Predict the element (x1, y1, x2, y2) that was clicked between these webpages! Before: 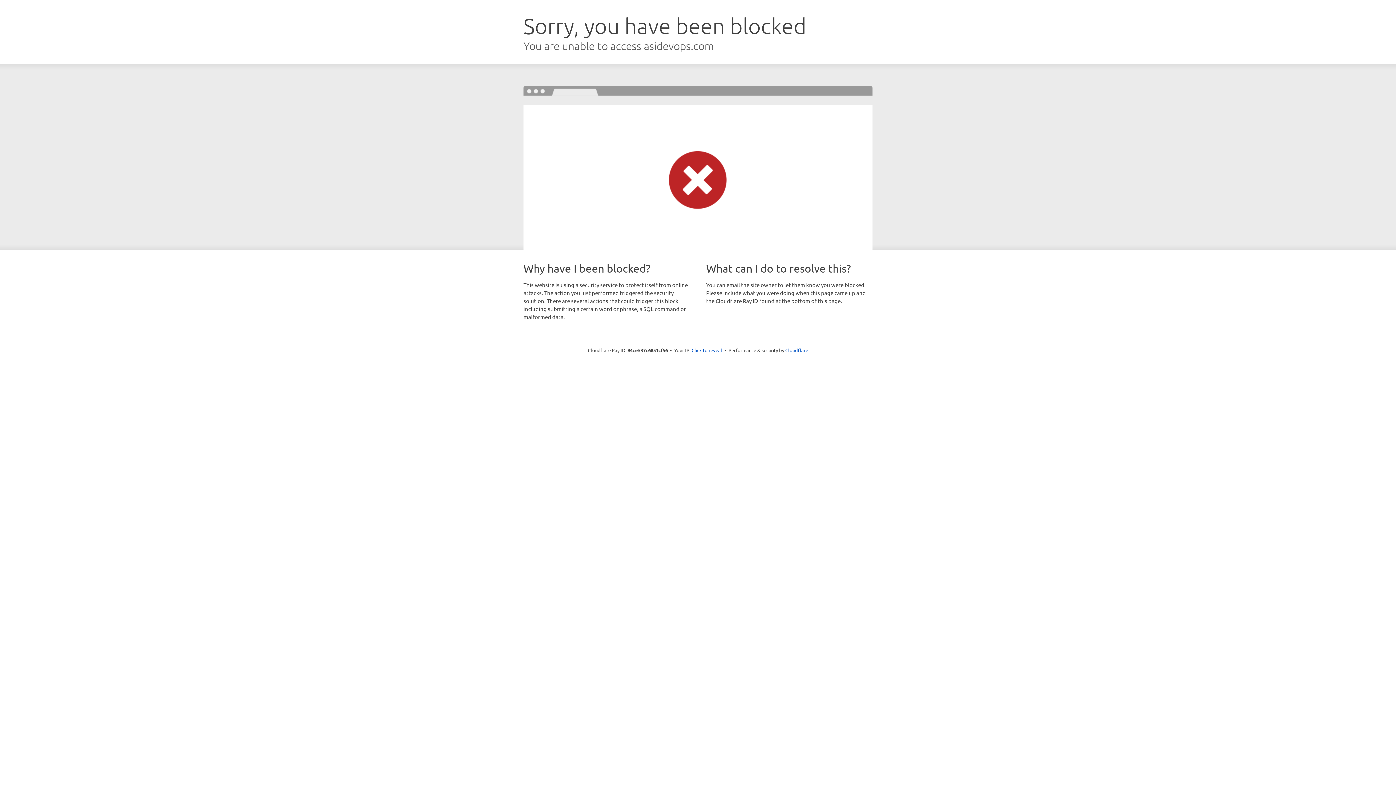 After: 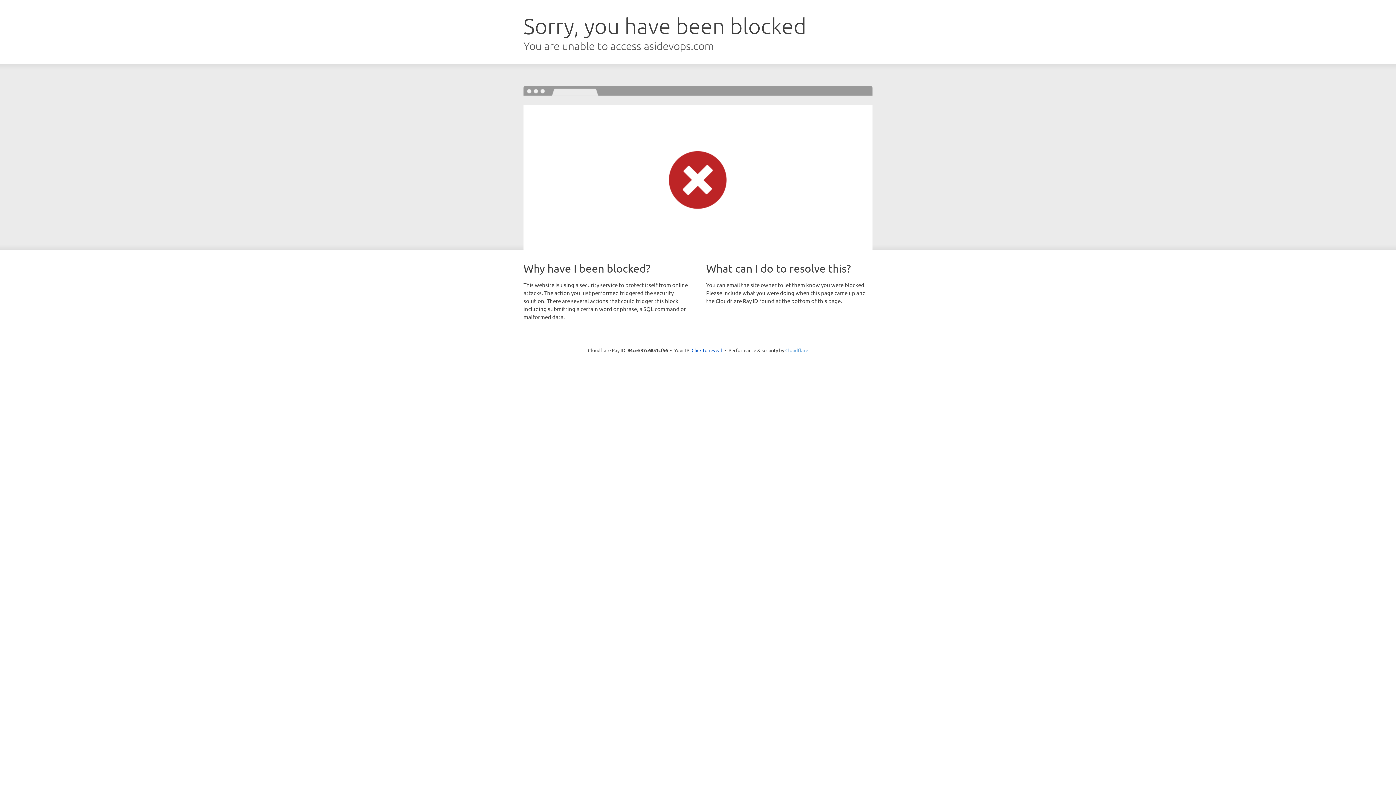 Action: bbox: (785, 347, 808, 353) label: Cloudflare